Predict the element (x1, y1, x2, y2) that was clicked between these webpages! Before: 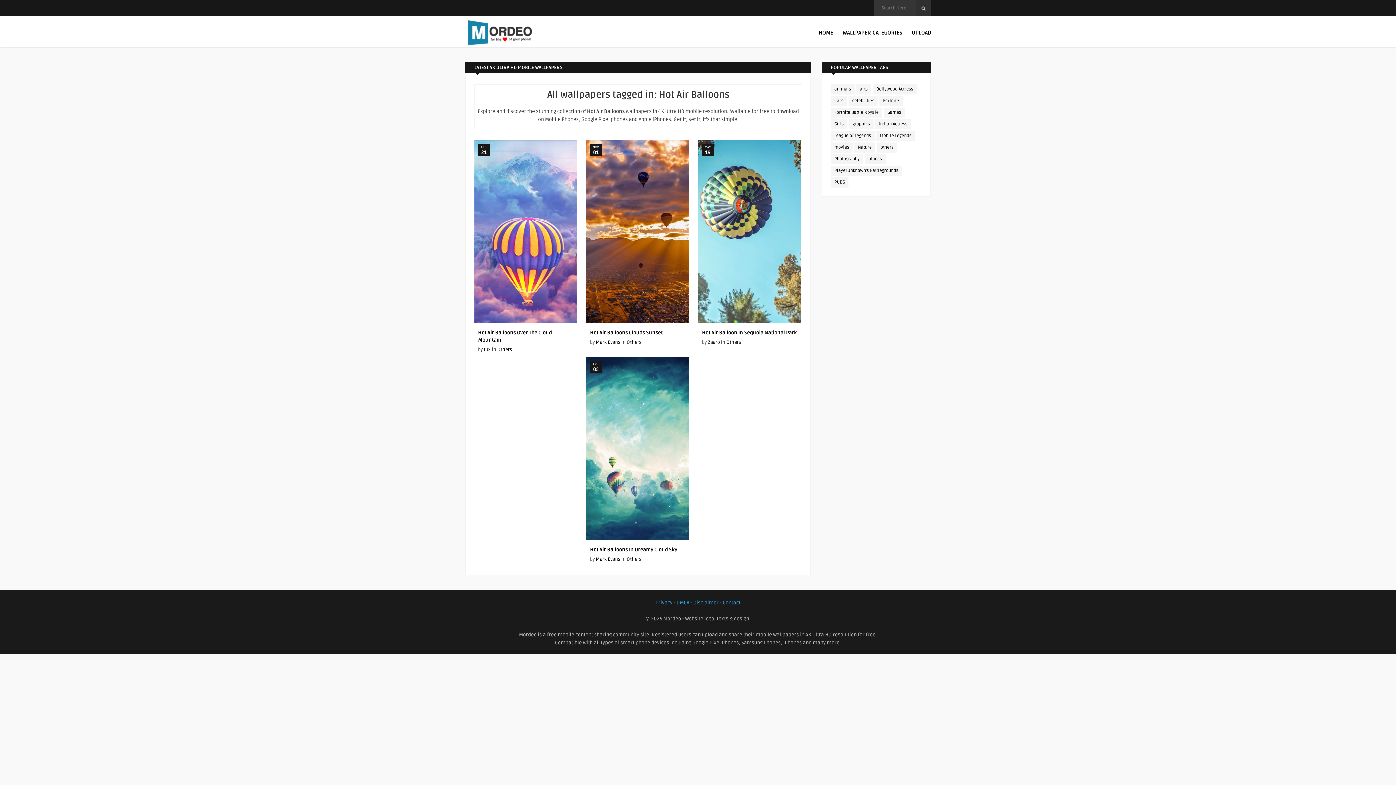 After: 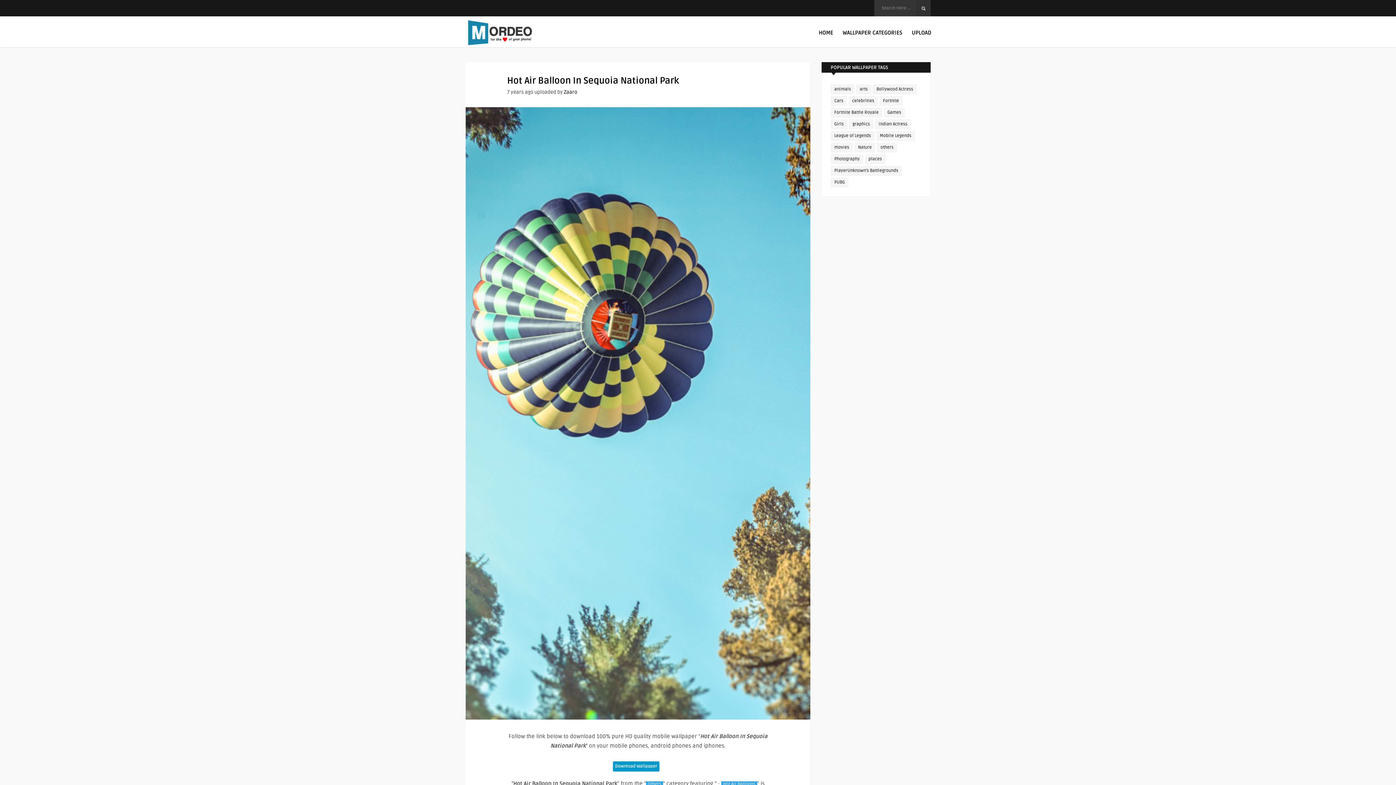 Action: bbox: (698, 318, 801, 324)